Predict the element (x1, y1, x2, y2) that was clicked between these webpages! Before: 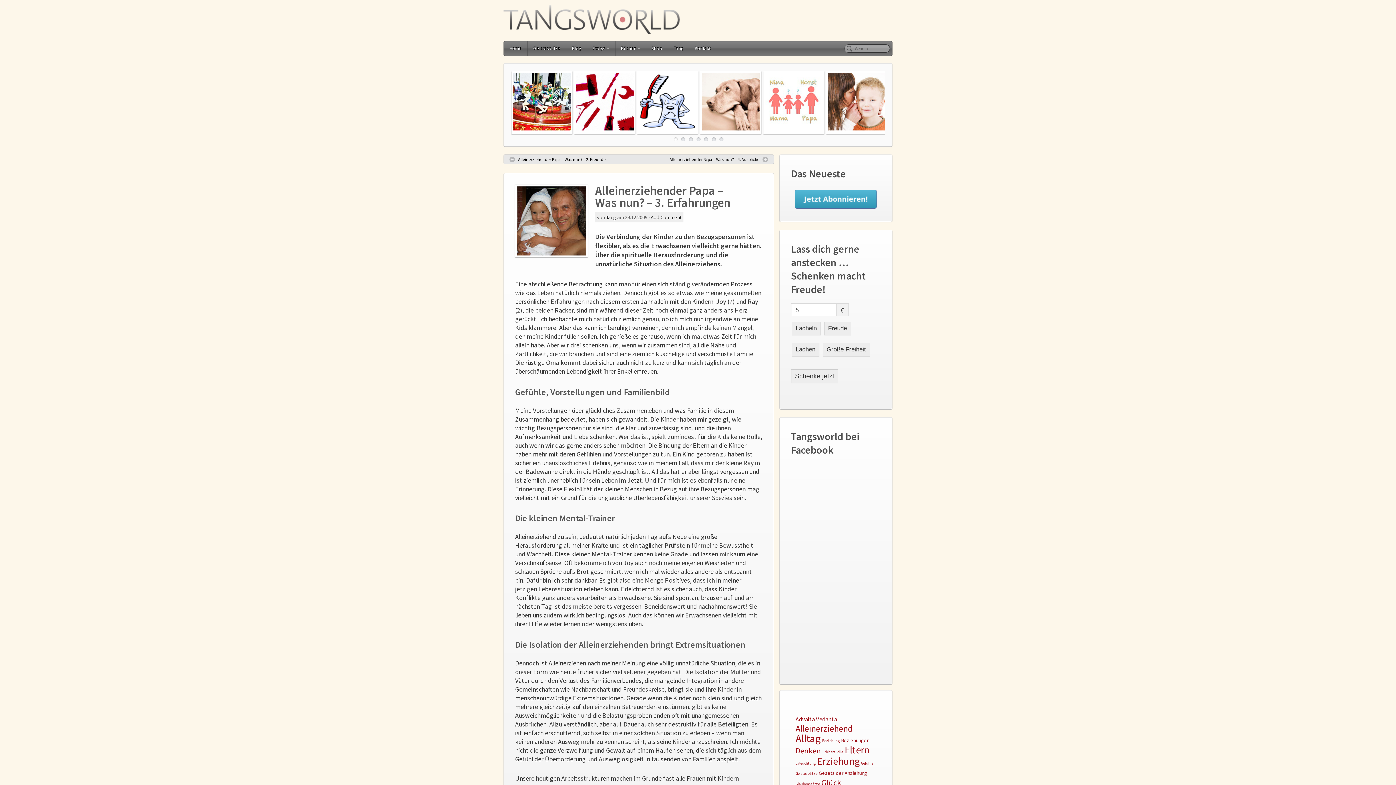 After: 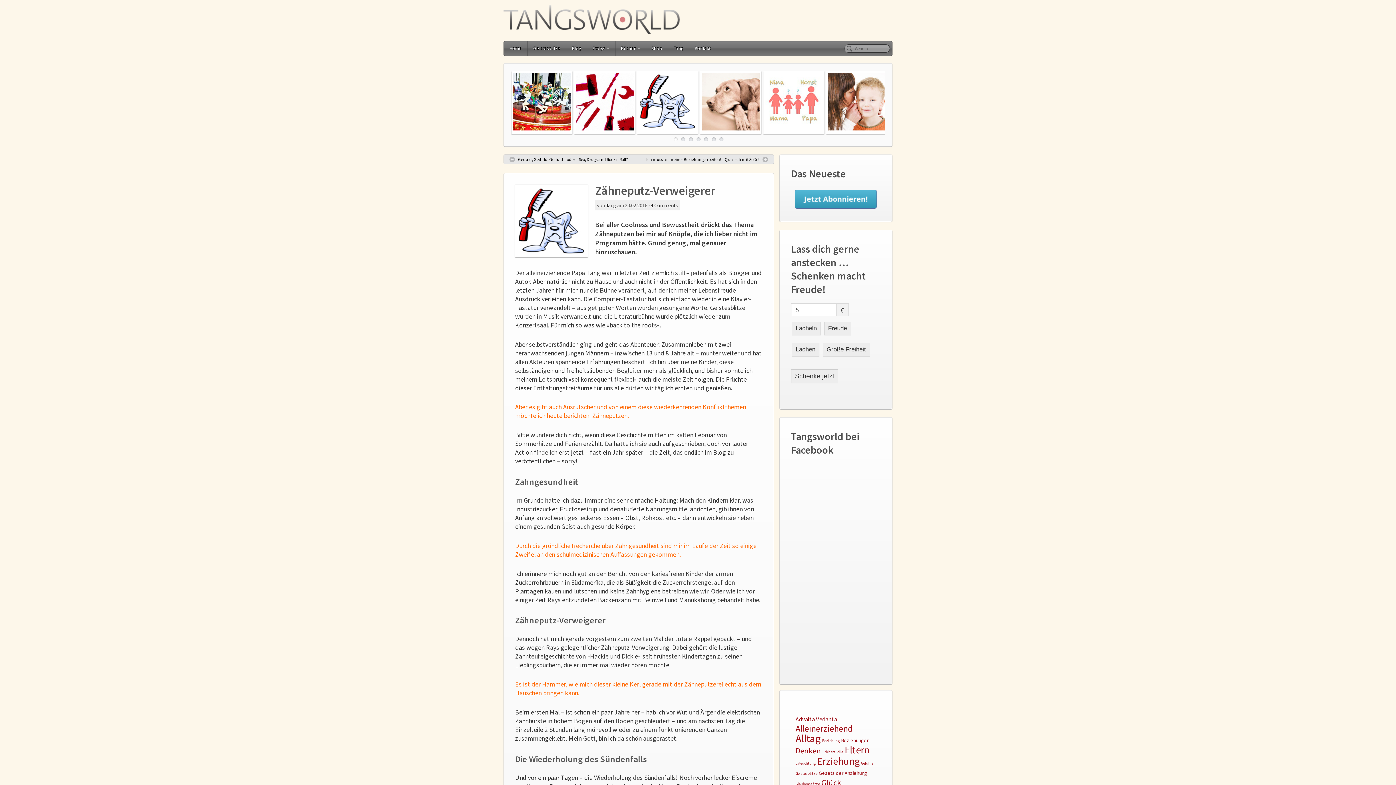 Action: bbox: (639, 72, 696, 132) label: Zähneputz-Verweigerer